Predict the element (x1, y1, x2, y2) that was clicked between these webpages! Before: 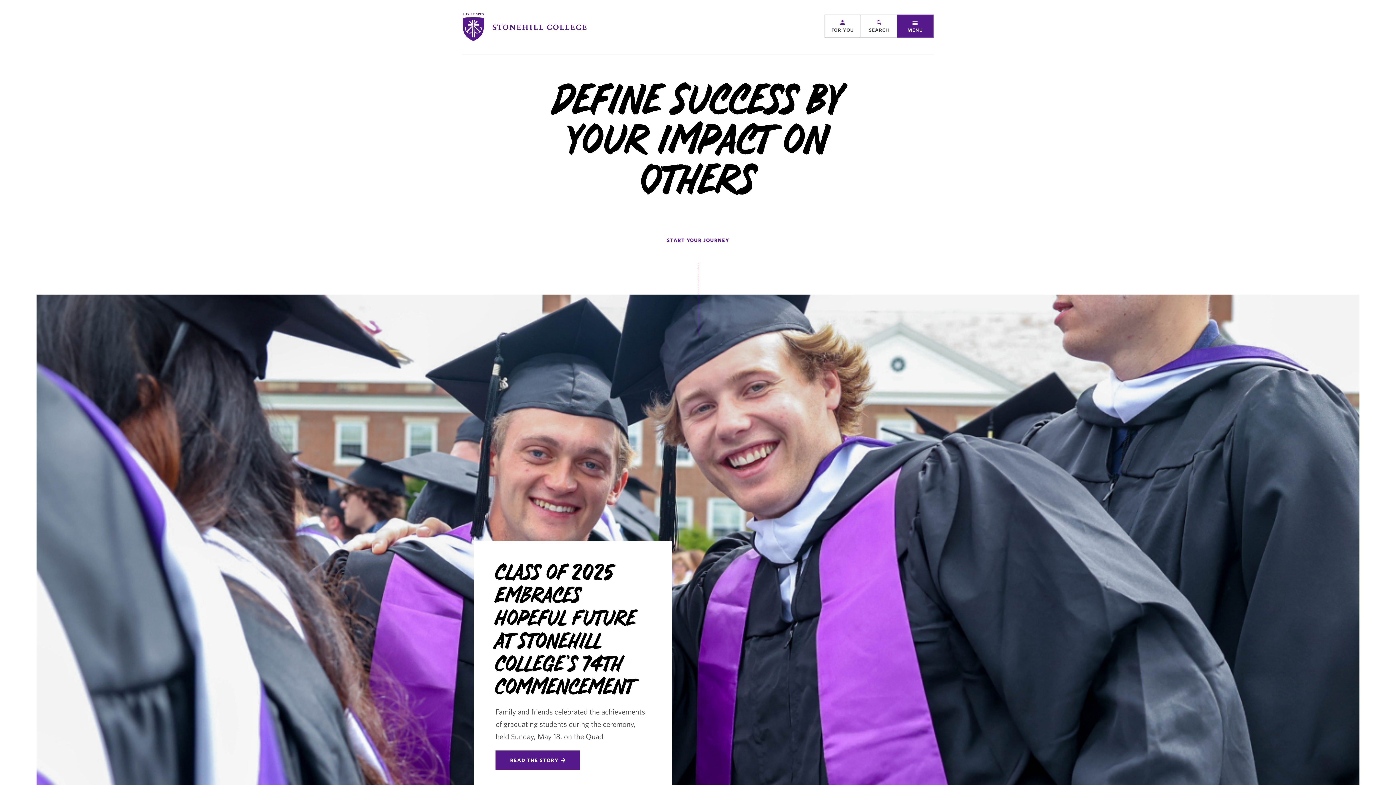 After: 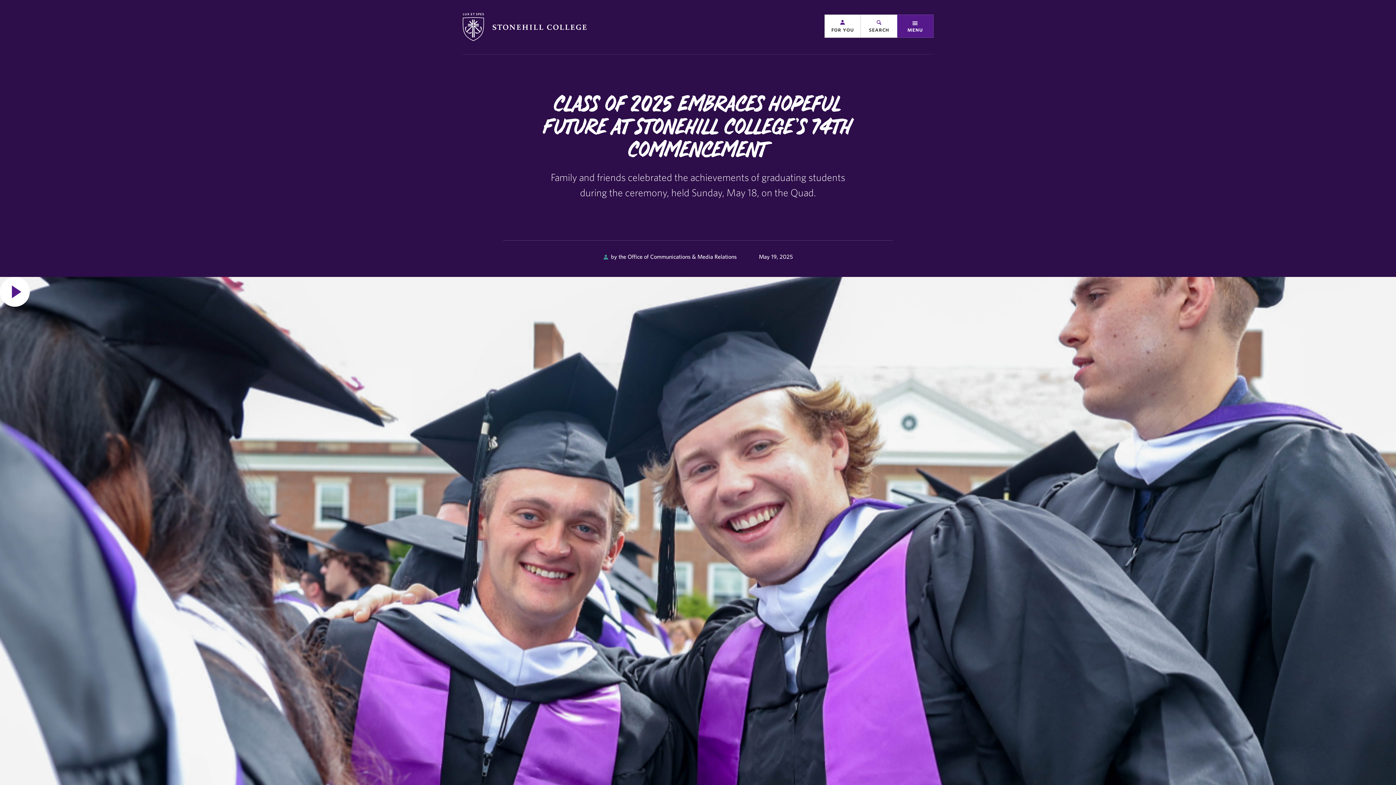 Action: bbox: (495, 750, 579, 770) label: READ THE STORY